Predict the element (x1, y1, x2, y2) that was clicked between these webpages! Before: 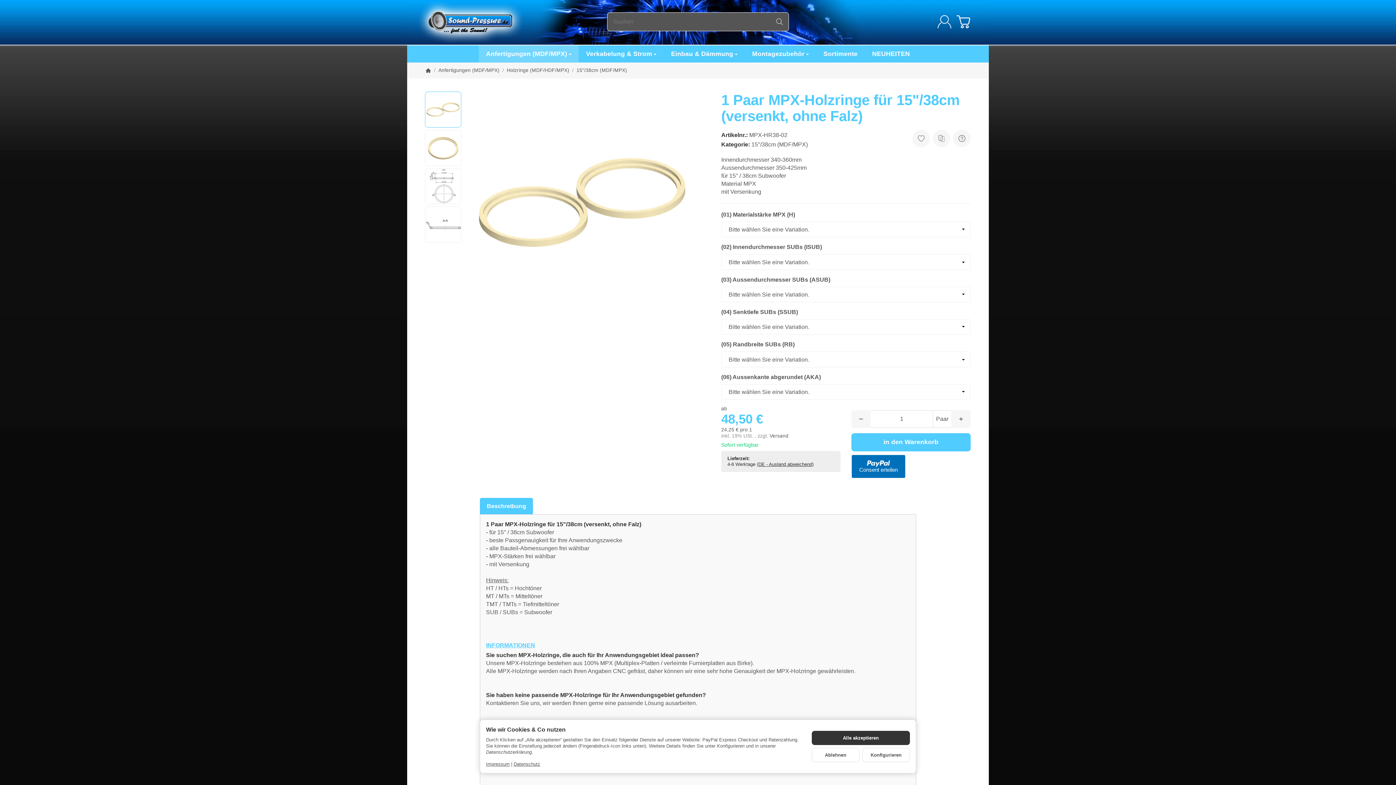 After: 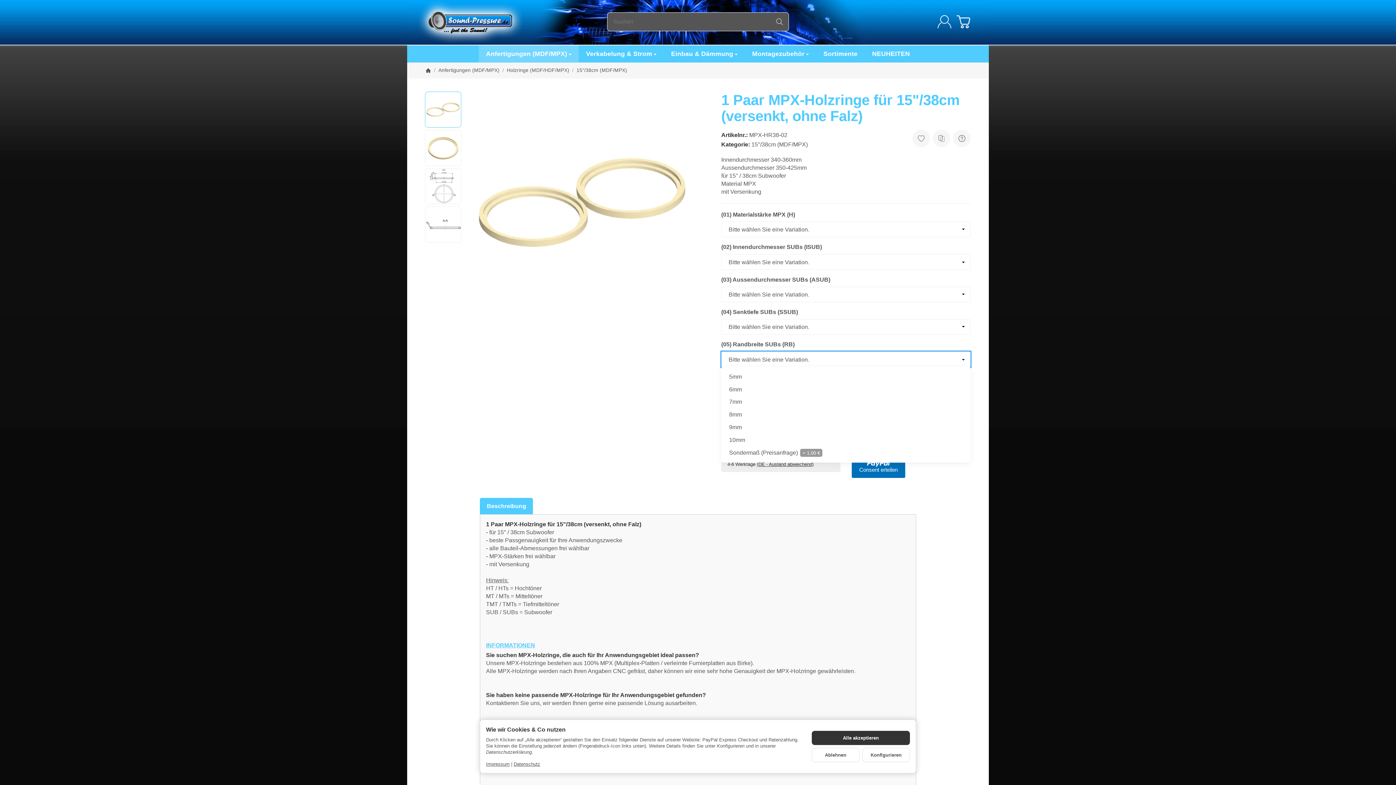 Action: bbox: (721, 351, 970, 367) label: Bitte wählen Sie eine Variation.